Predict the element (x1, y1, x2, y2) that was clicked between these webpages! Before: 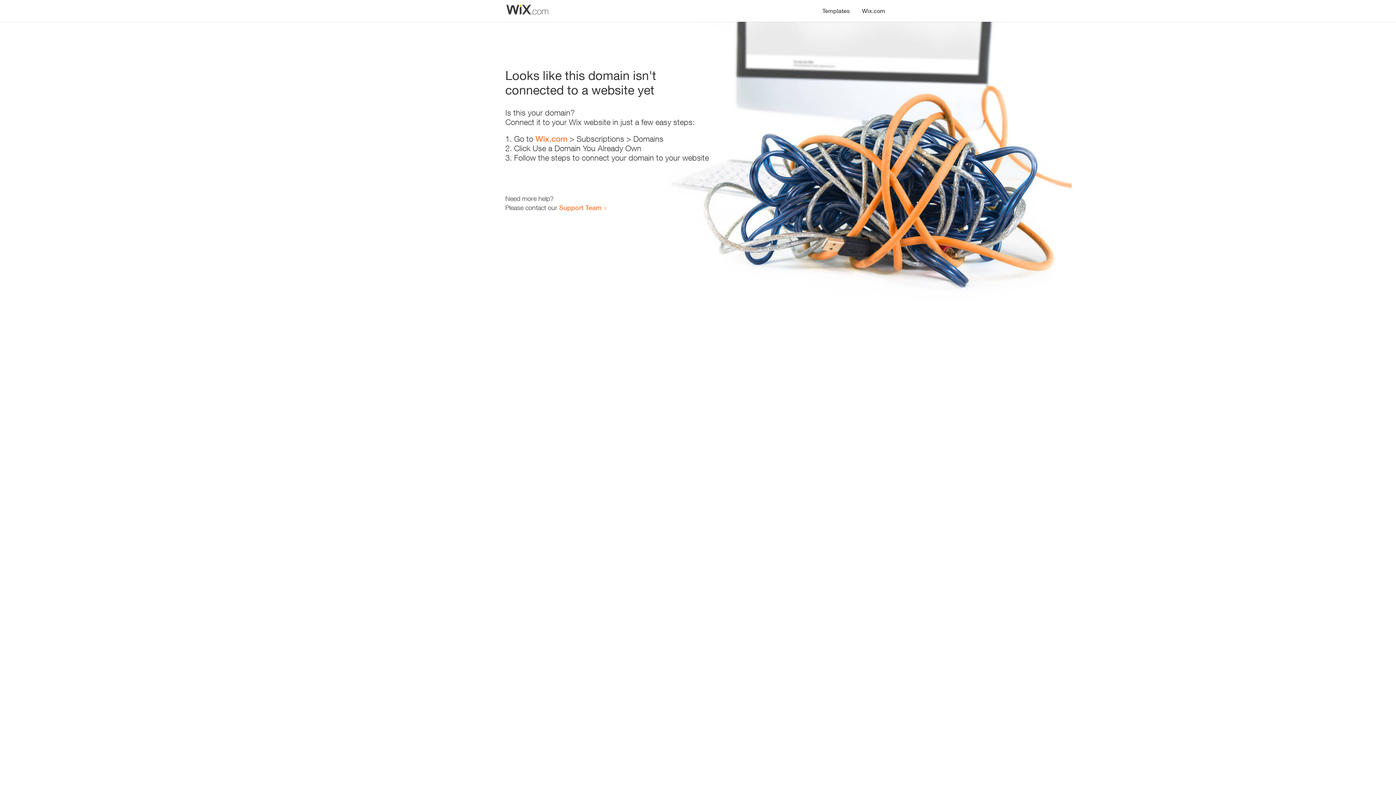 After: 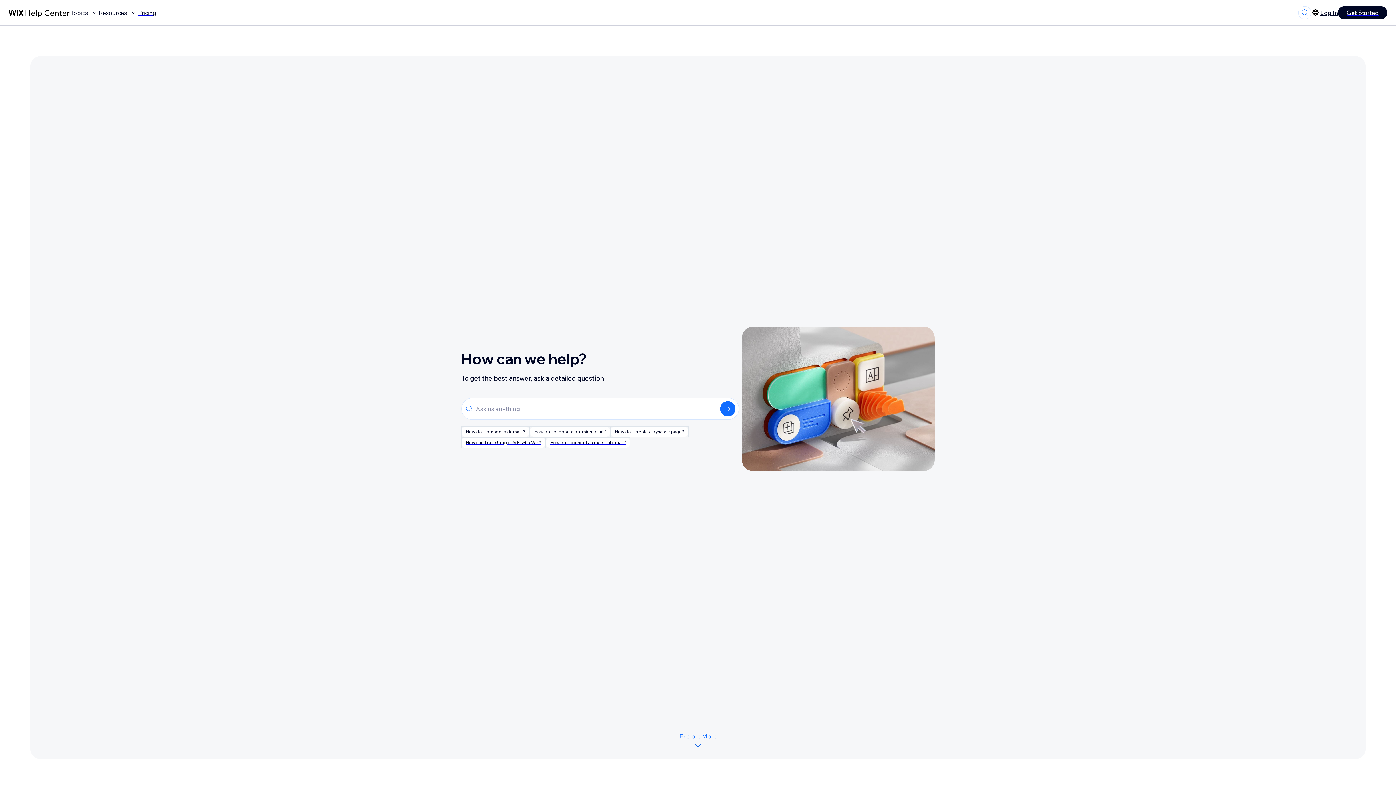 Action: label: Support Team bbox: (559, 203, 601, 211)